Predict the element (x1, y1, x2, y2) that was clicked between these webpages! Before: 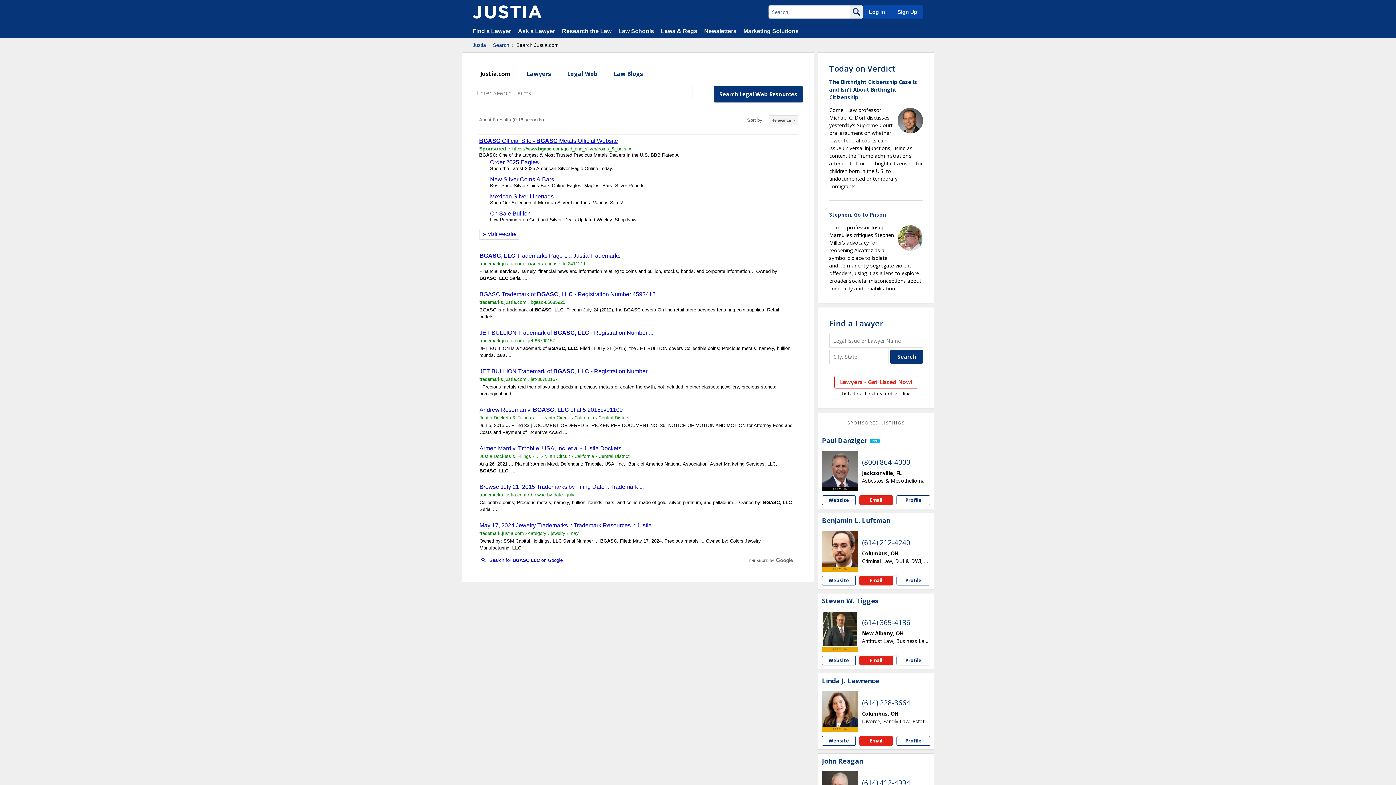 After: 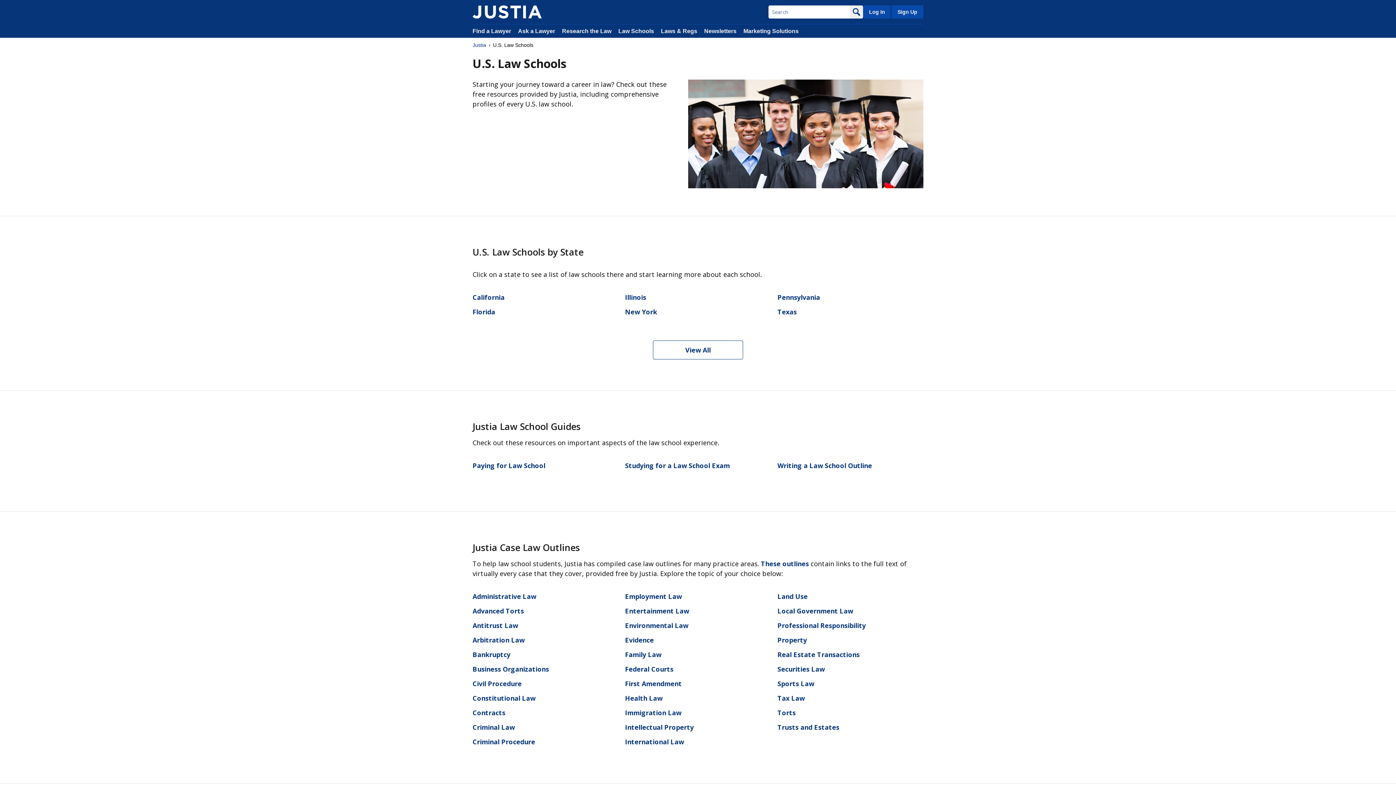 Action: bbox: (618, 28, 654, 34) label: Law Schools